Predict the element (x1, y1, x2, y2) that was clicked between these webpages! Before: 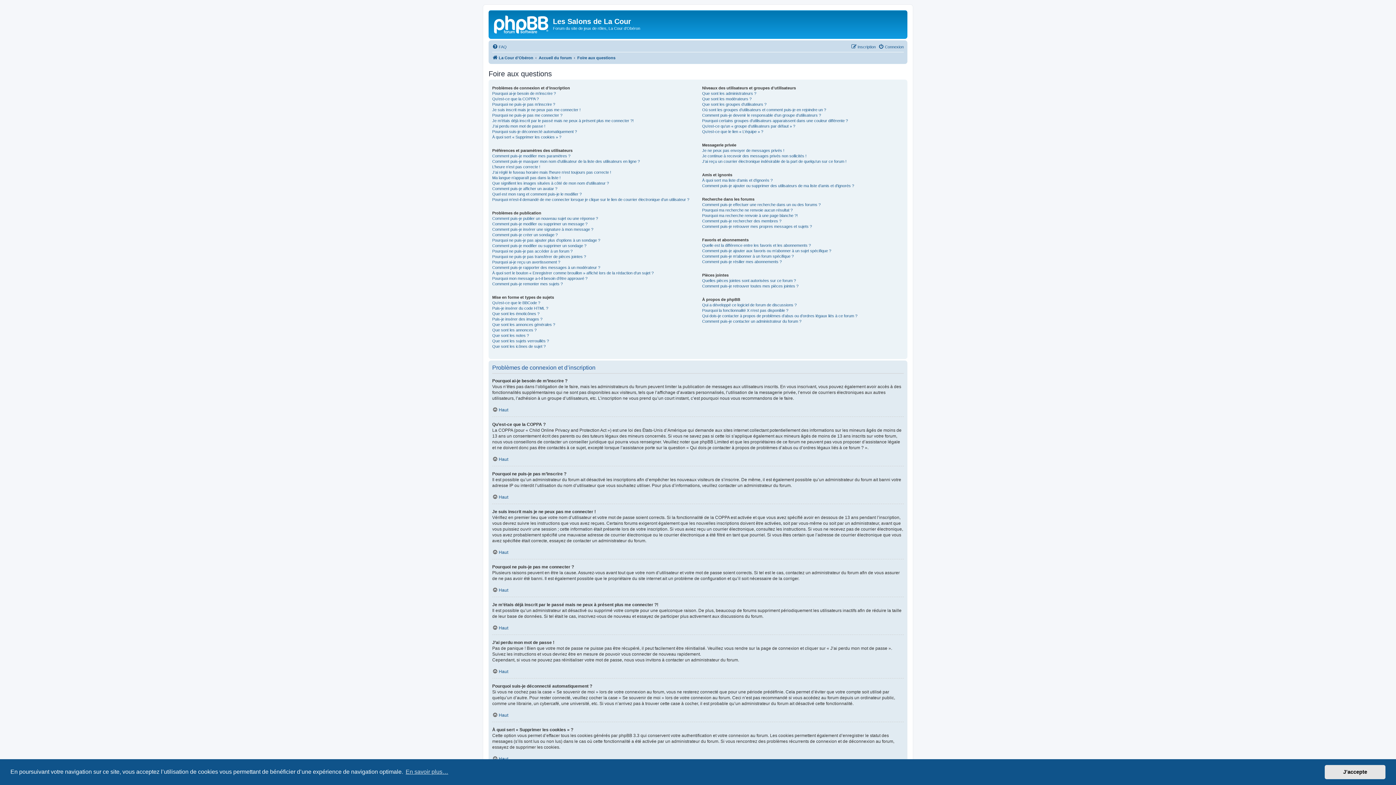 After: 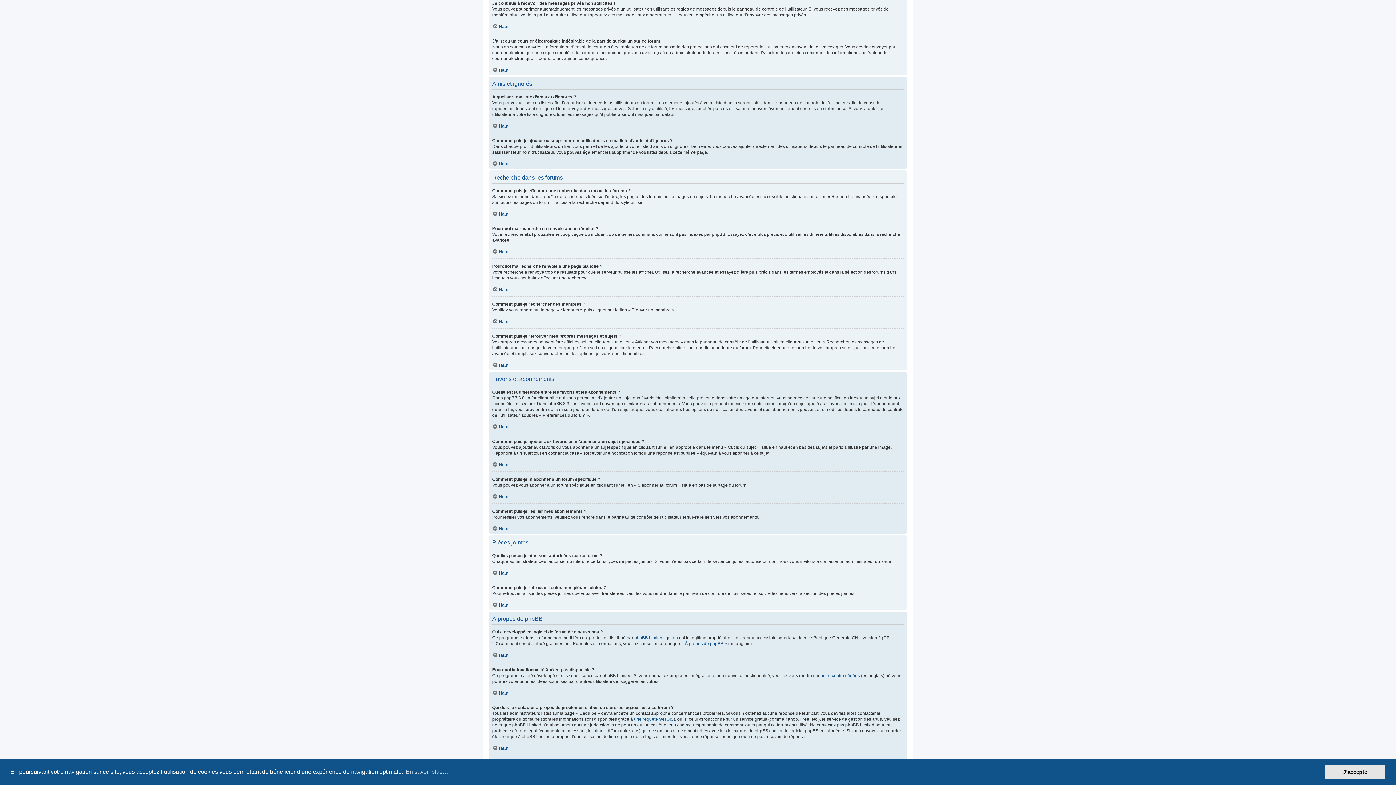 Action: label: Je continue à recevoir des messages privés non sollicités ! bbox: (702, 153, 806, 158)